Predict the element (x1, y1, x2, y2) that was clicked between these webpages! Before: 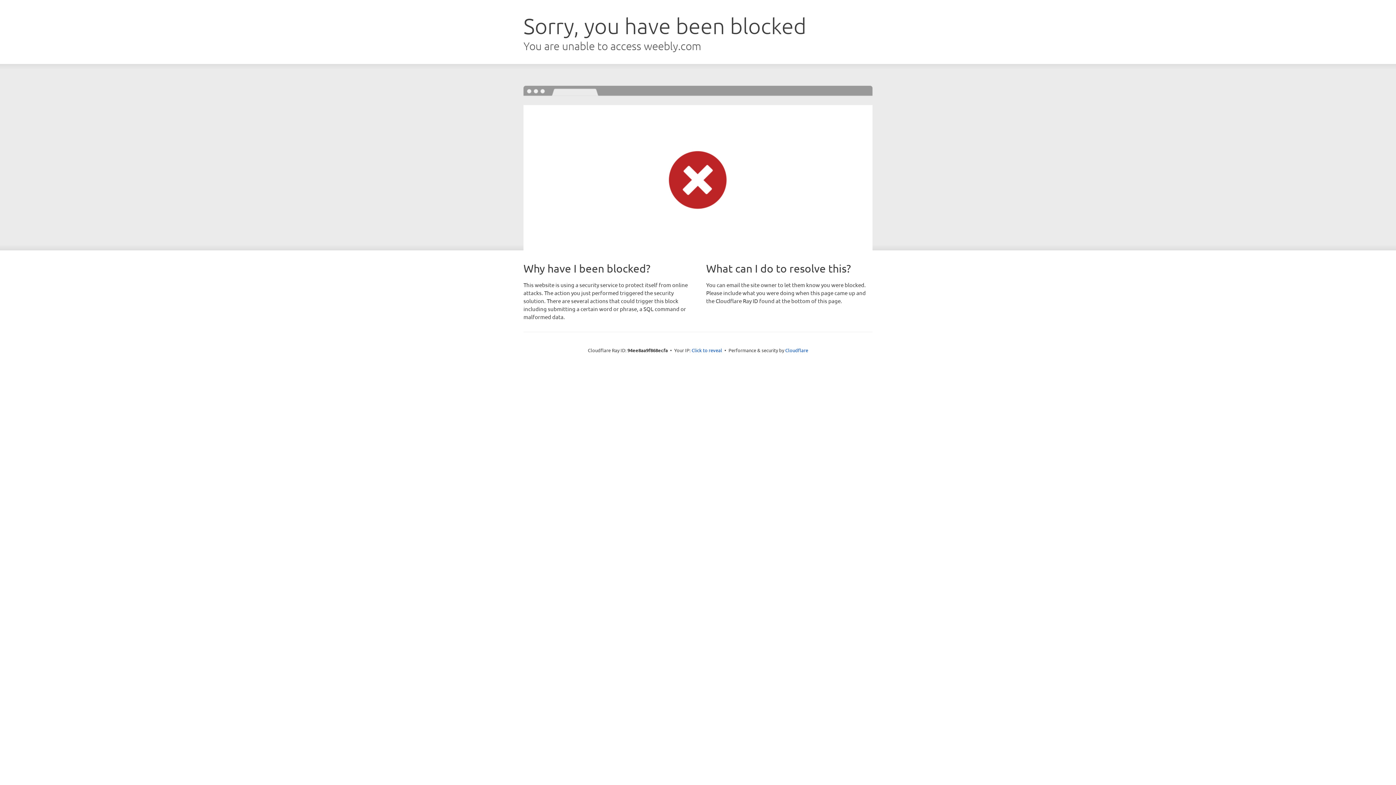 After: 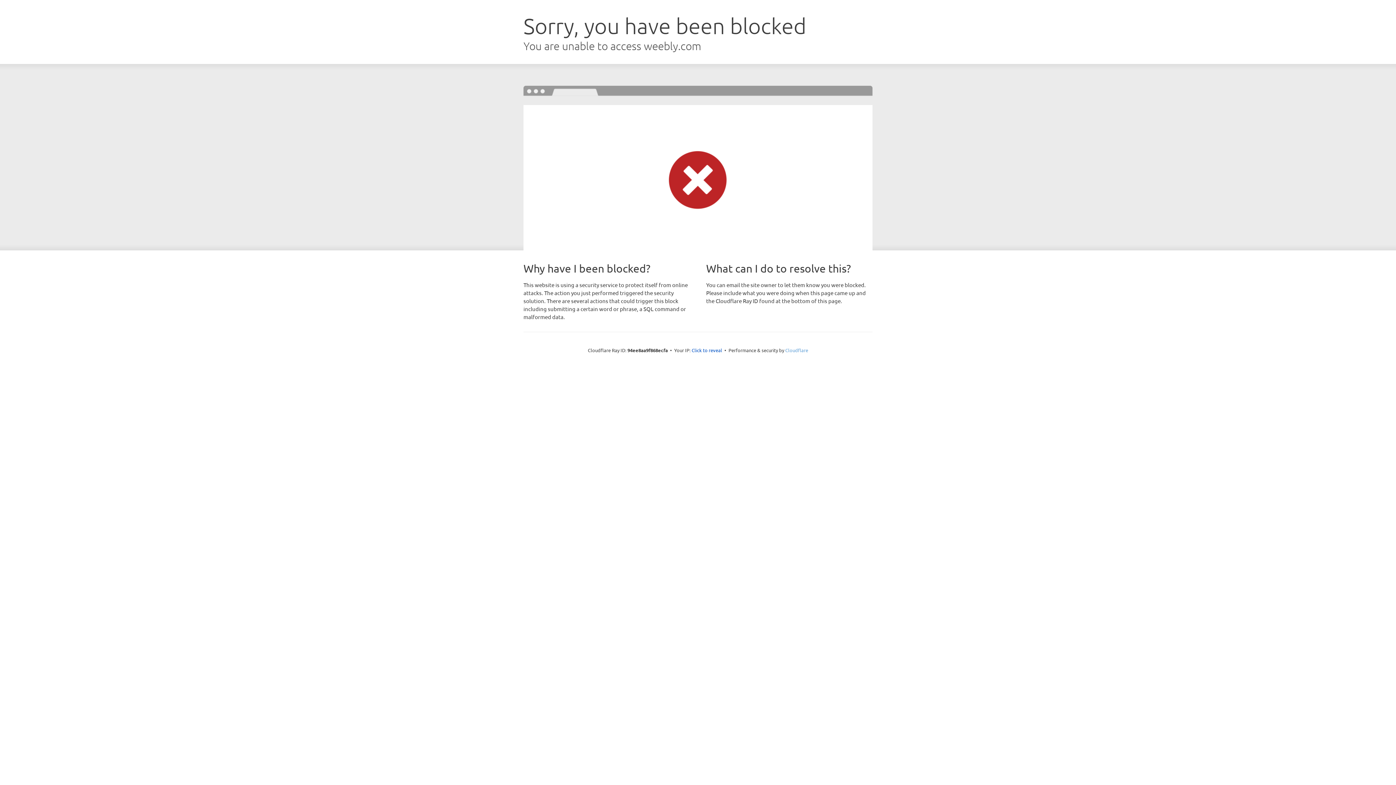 Action: bbox: (785, 347, 808, 353) label: Cloudflare